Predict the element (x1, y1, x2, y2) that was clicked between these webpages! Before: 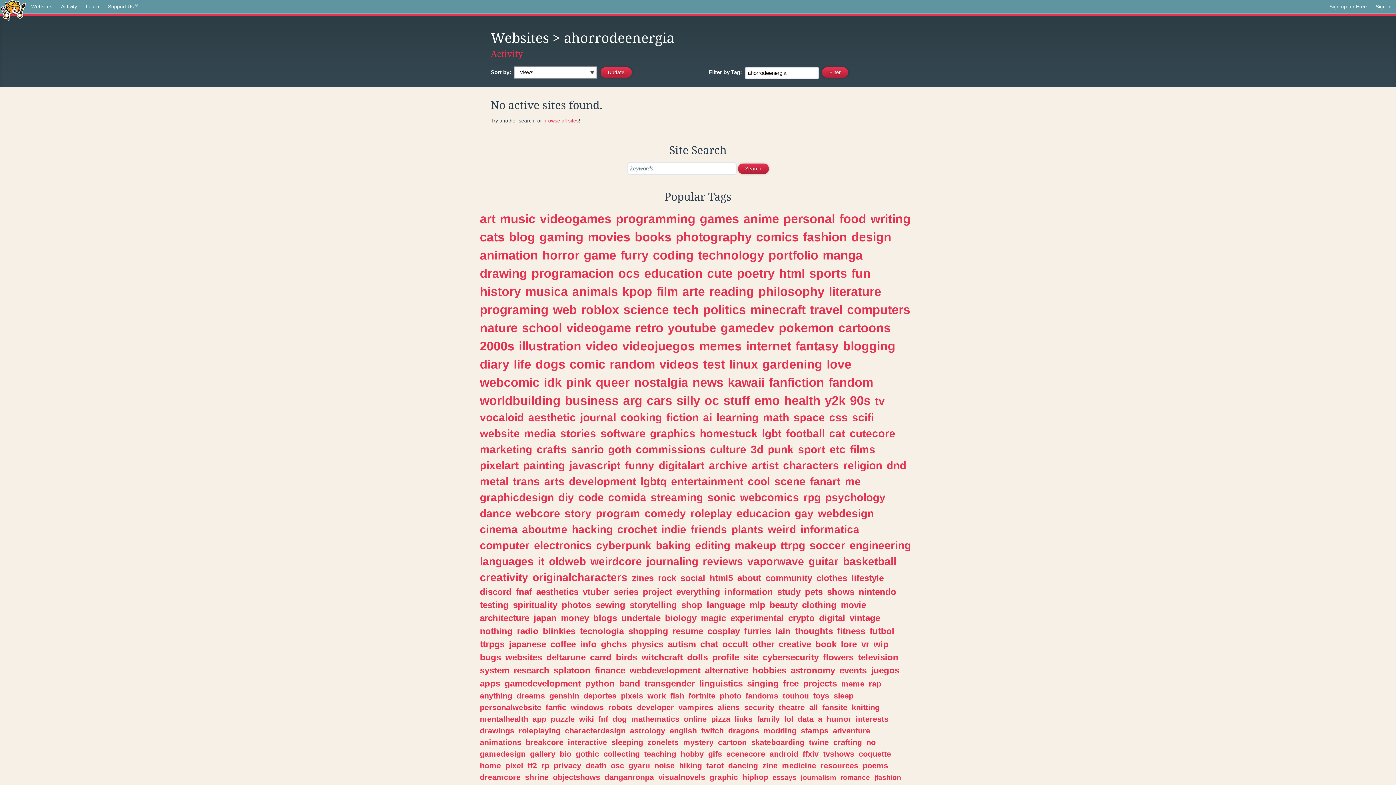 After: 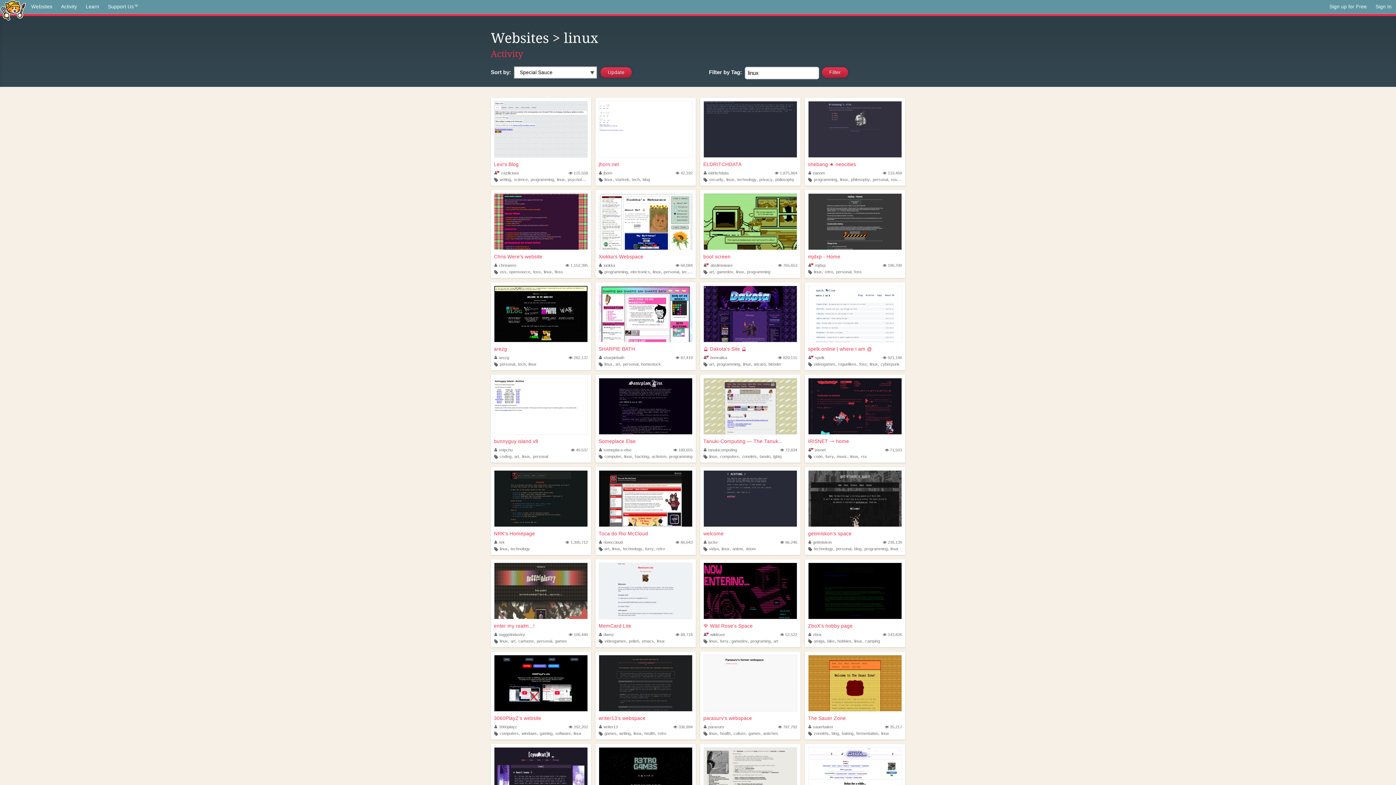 Action: bbox: (729, 357, 758, 371) label: linux